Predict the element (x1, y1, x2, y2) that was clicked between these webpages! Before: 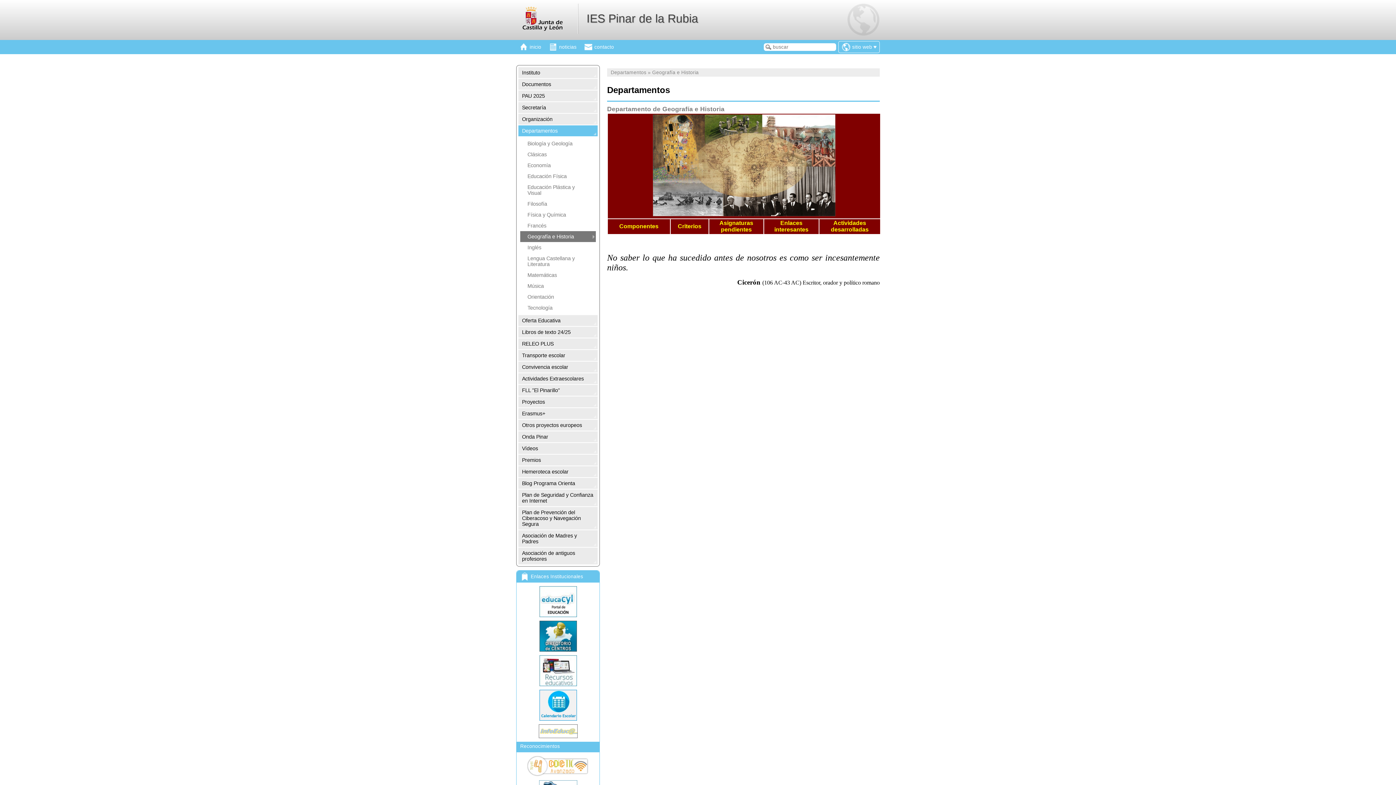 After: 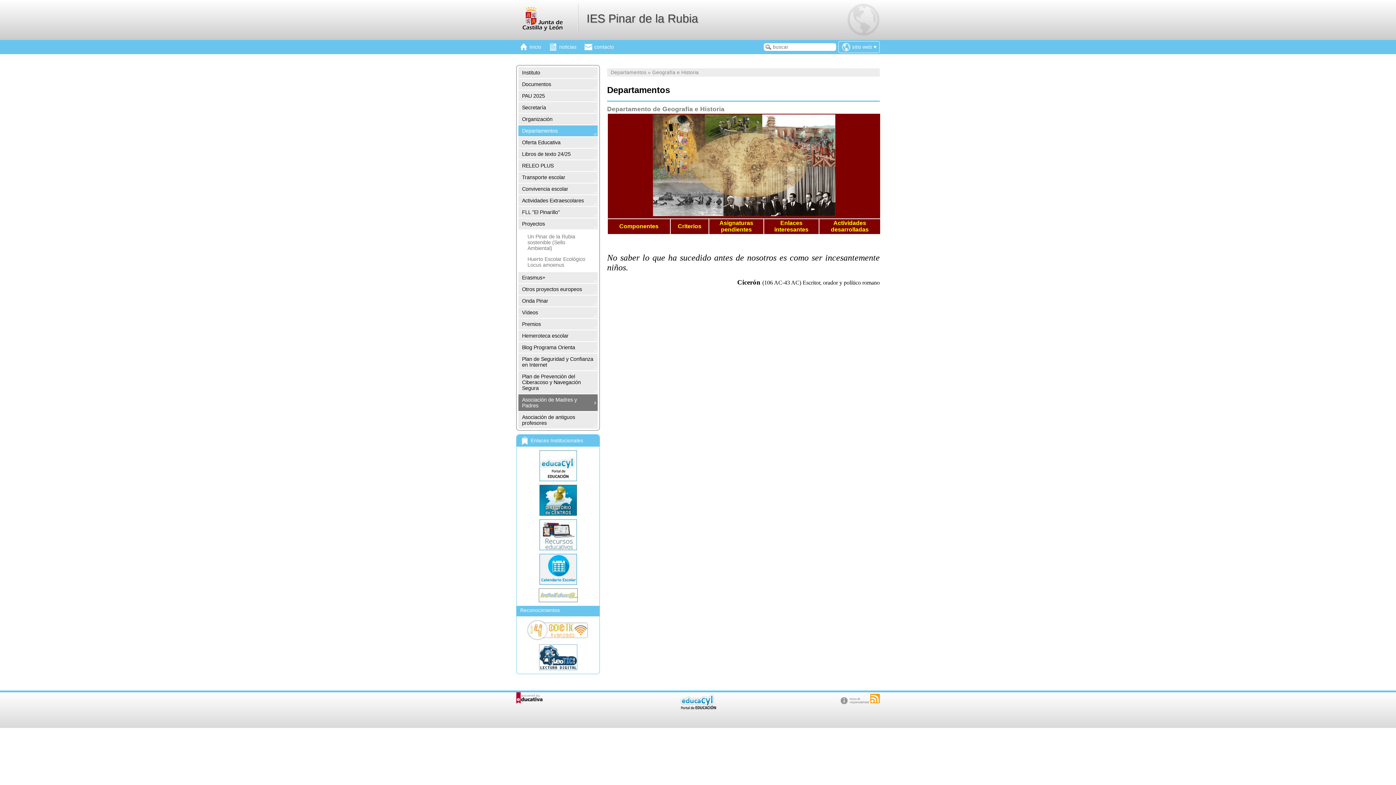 Action: bbox: (518, 396, 597, 407) label: Proyectos